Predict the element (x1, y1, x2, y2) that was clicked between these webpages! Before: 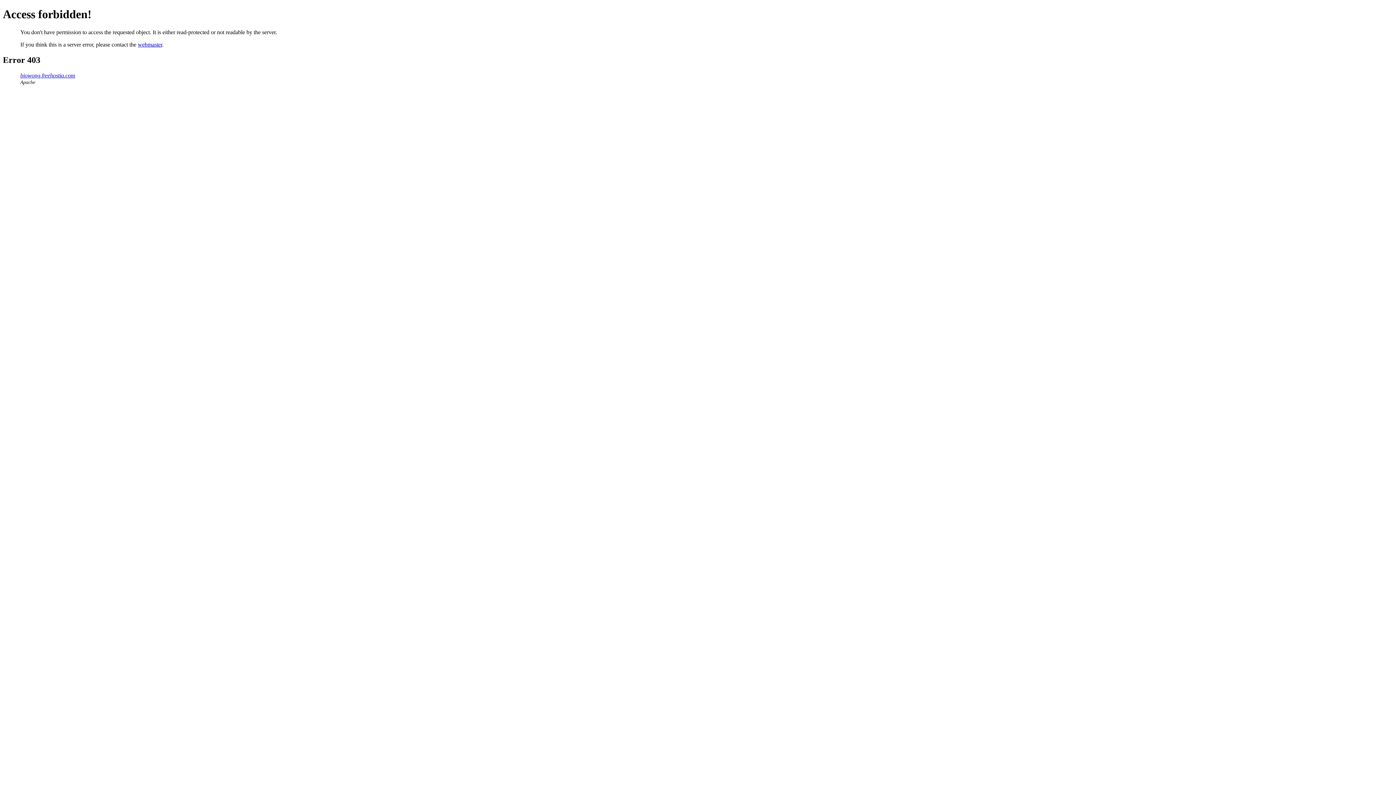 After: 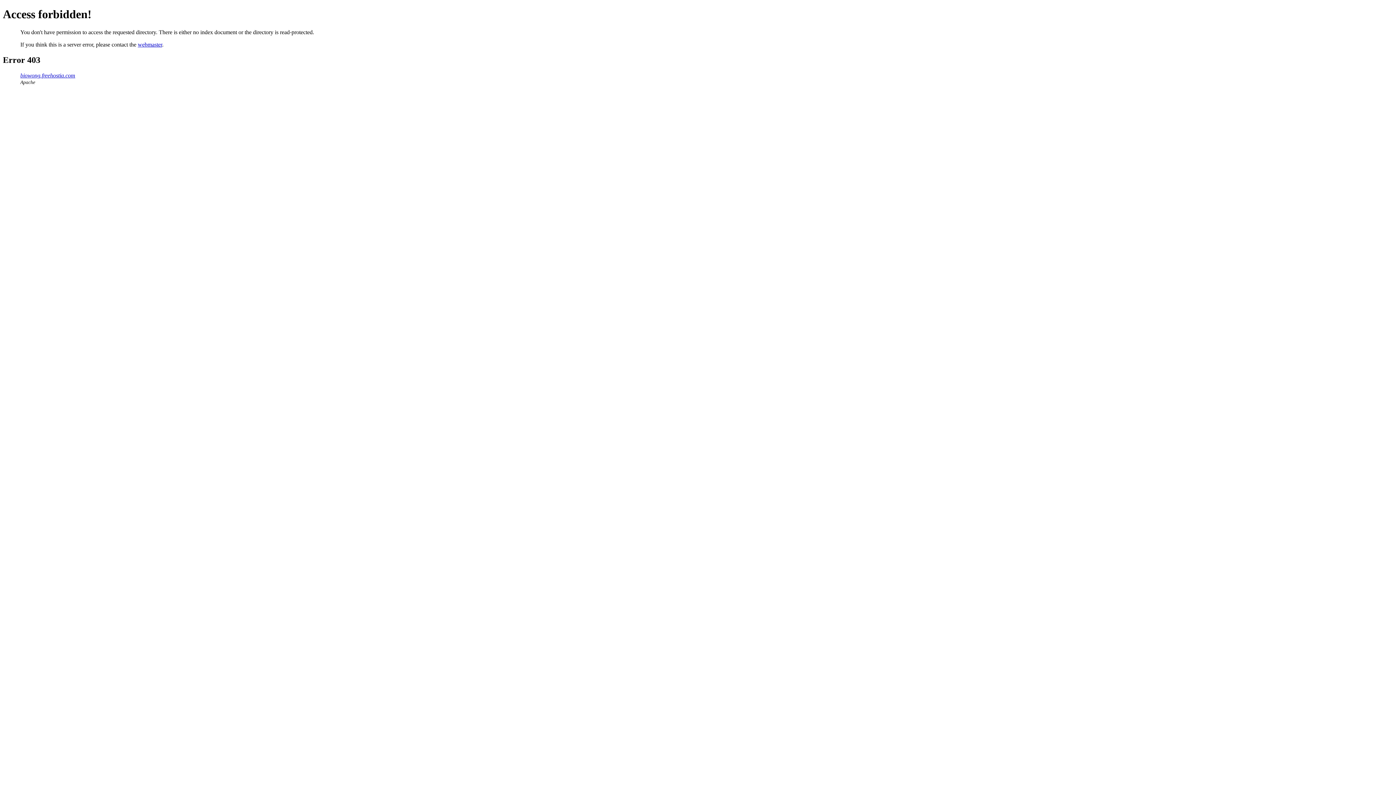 Action: bbox: (20, 72, 75, 78) label: biowong.freehostia.com